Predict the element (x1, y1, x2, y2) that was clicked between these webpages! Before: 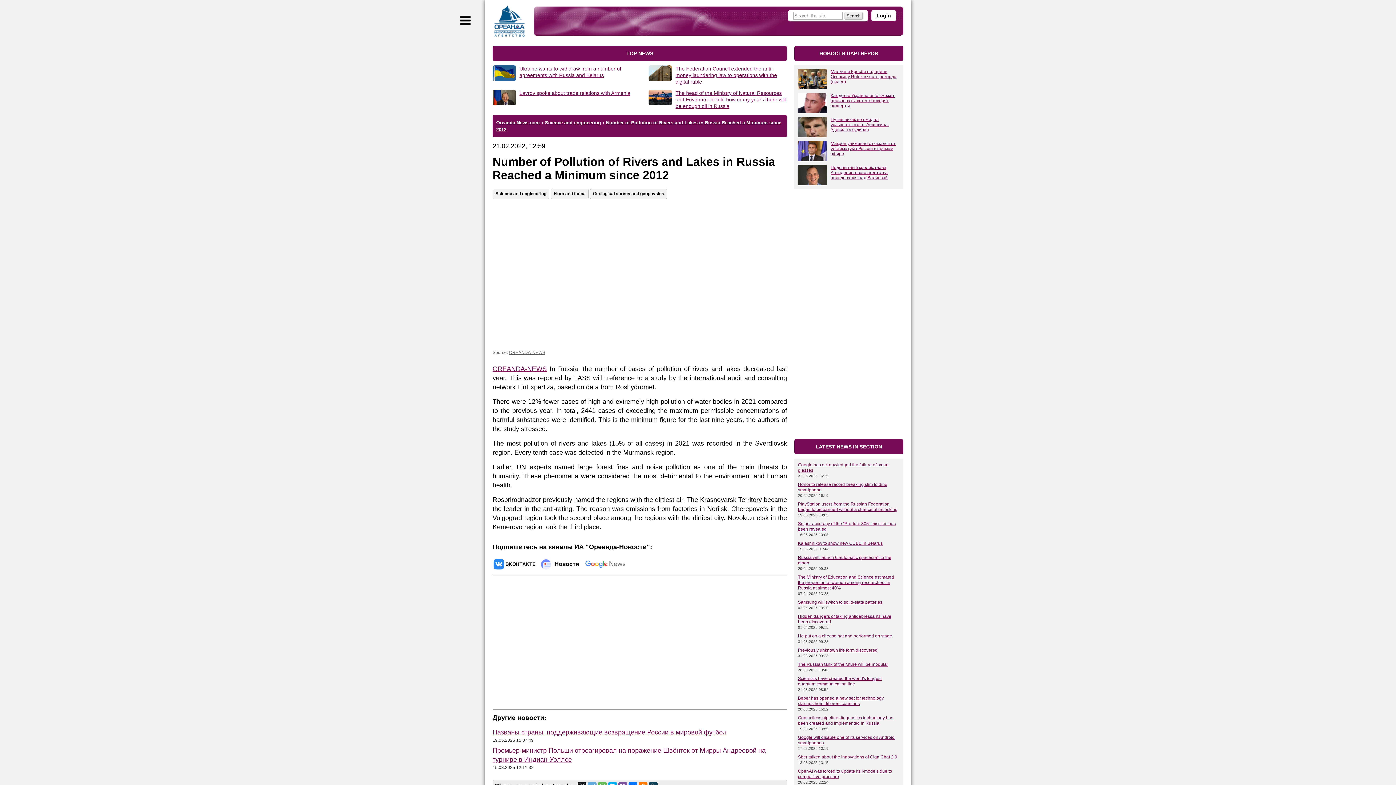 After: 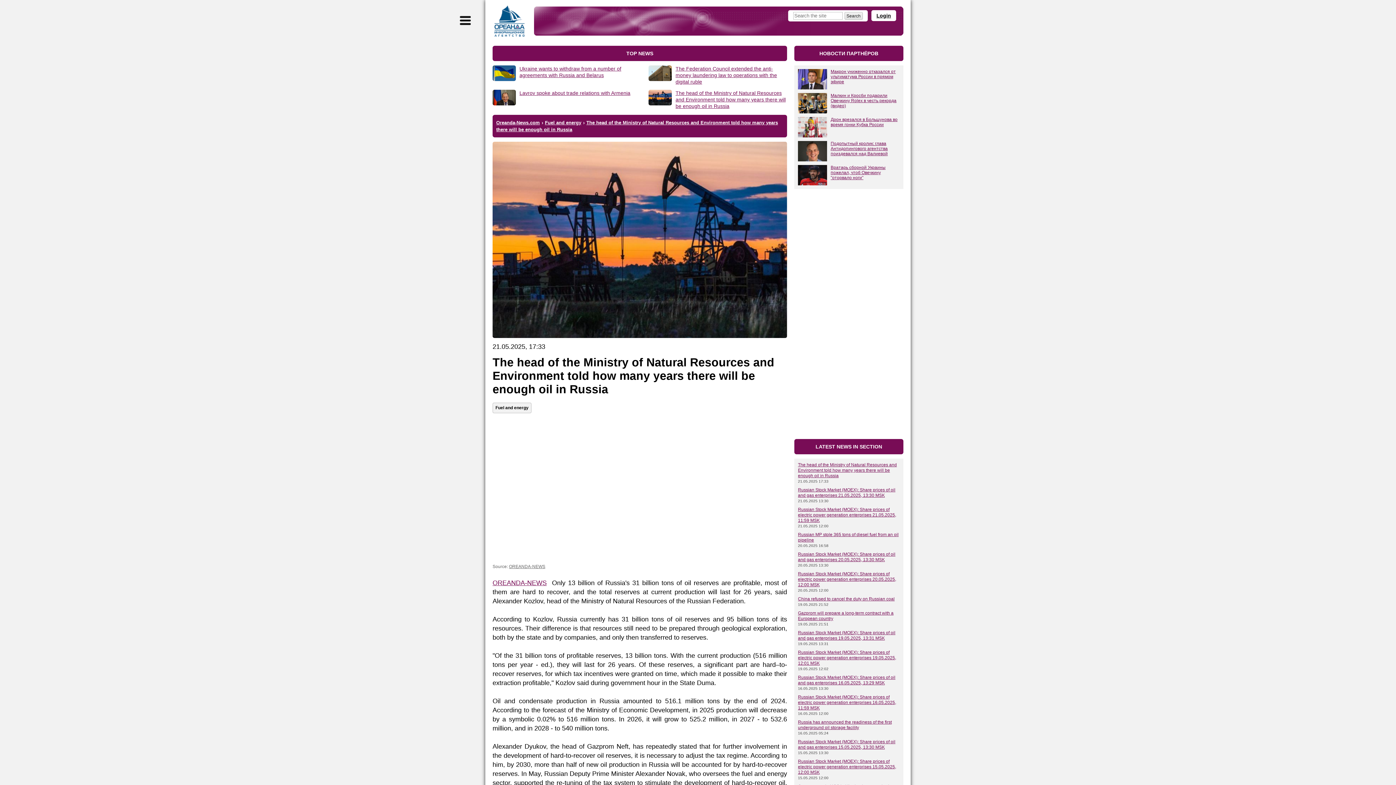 Action: label: The head of the Ministry of Natural Resources and Environment told how many years there will be enough oil in Russia bbox: (675, 90, 785, 109)